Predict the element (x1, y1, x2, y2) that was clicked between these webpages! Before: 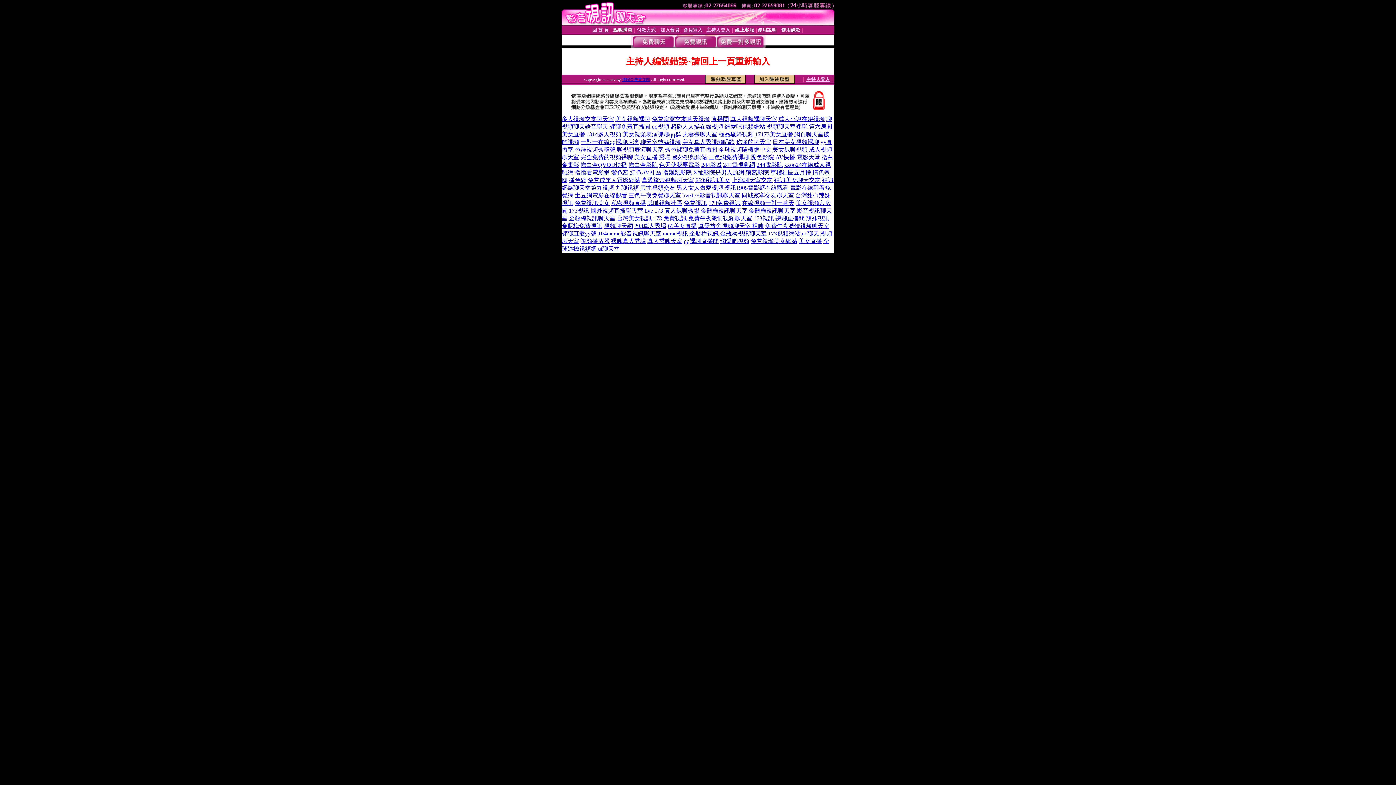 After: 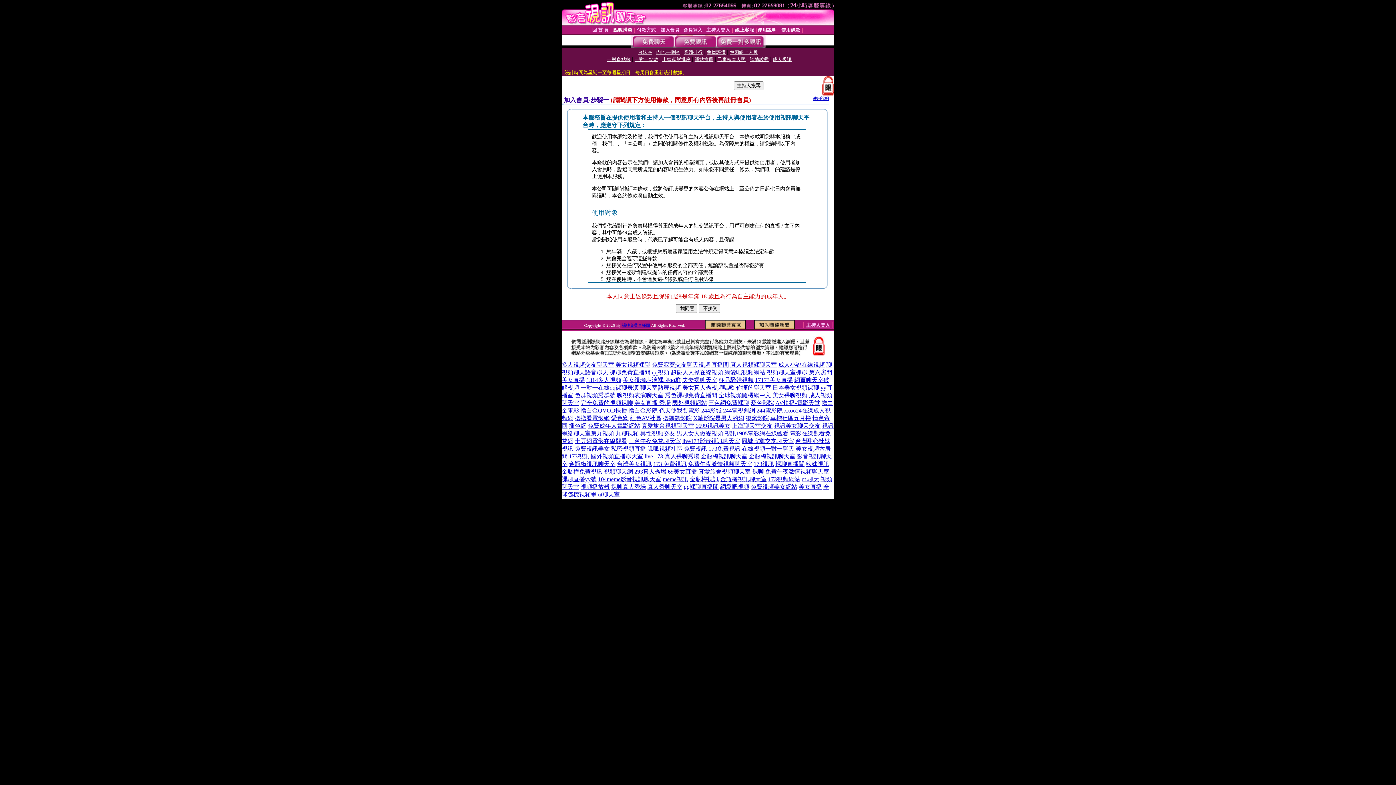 Action: label: 加入會員 bbox: (660, 27, 679, 32)